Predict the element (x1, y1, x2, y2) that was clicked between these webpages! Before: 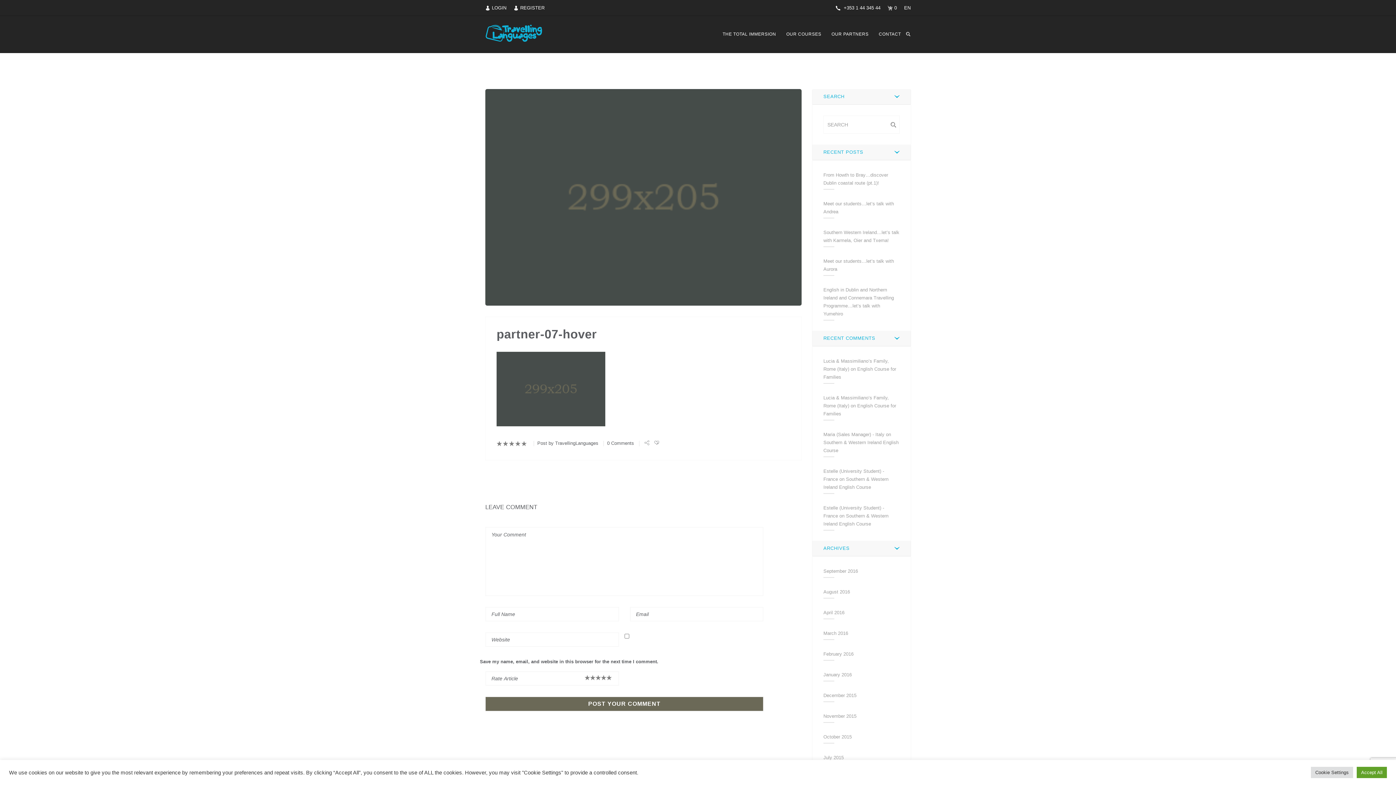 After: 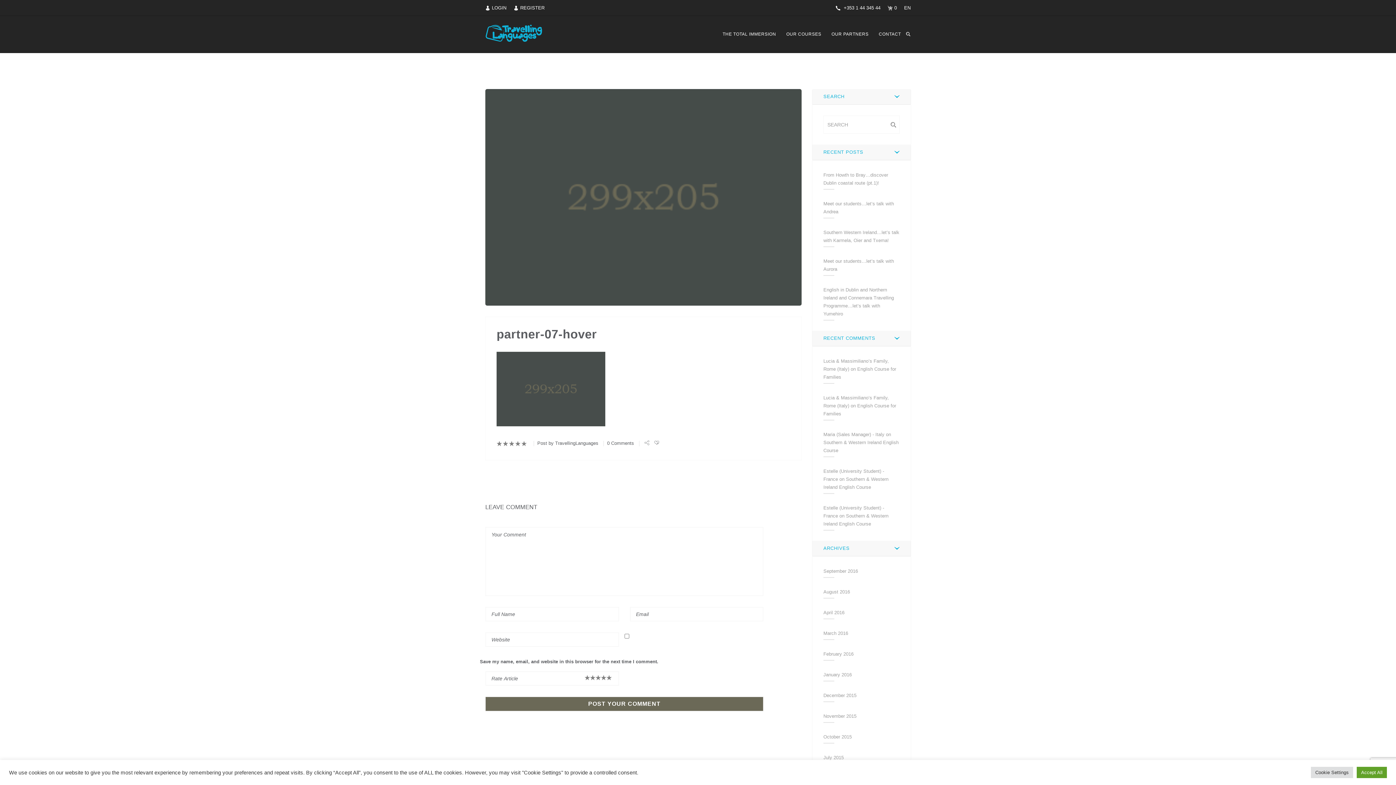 Action: label: 0 Comments bbox: (607, 440, 634, 446)